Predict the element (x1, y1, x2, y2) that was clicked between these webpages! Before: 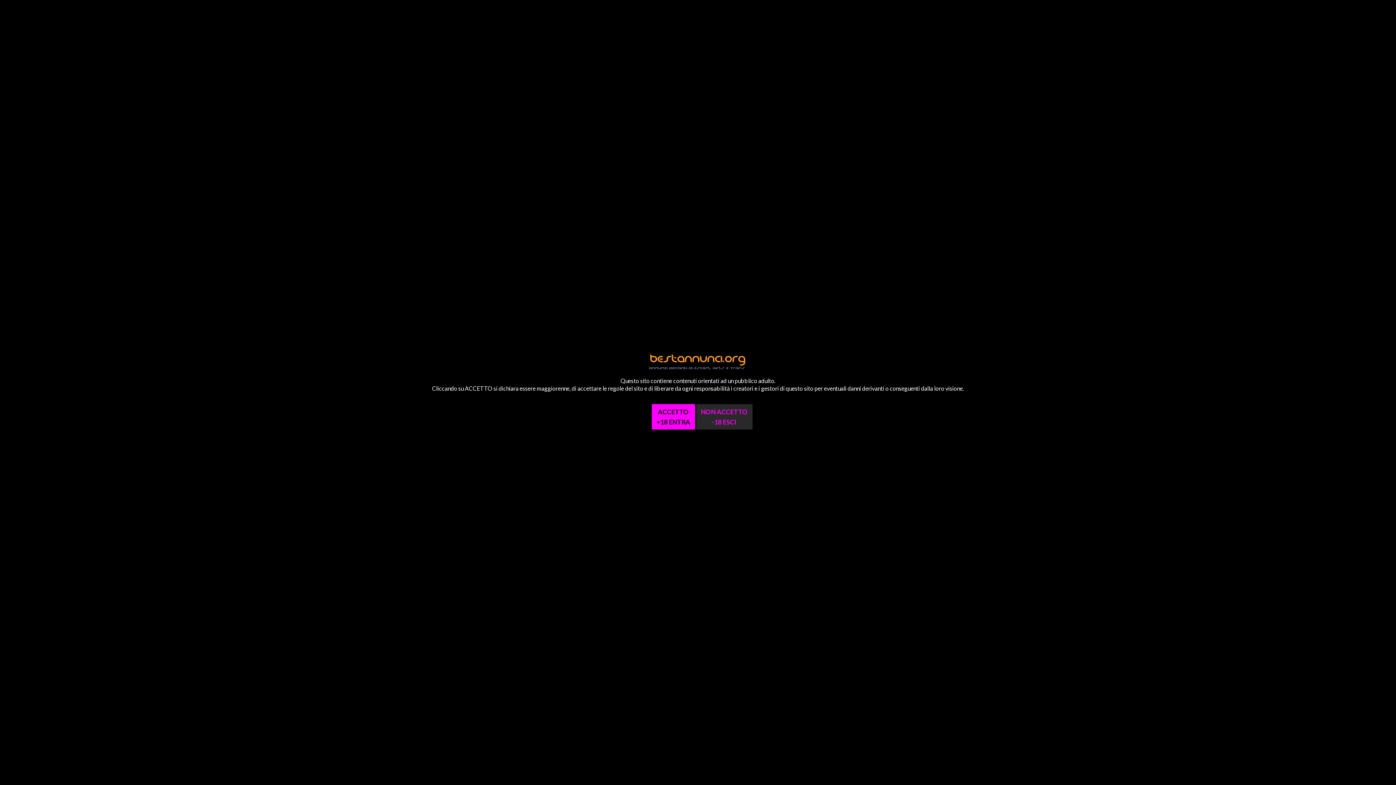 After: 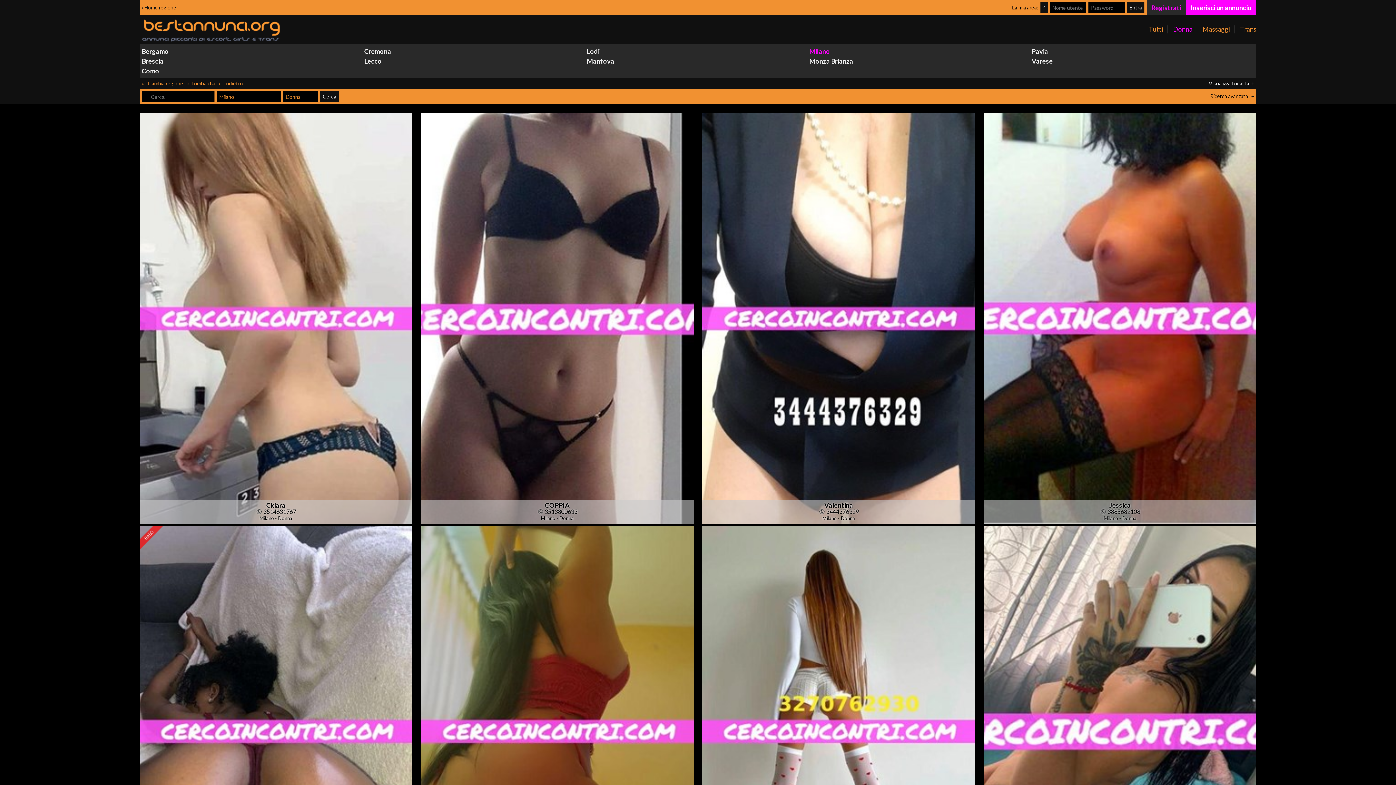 Action: label: ACCETTO
+18 ENTRA bbox: (651, 404, 695, 429)